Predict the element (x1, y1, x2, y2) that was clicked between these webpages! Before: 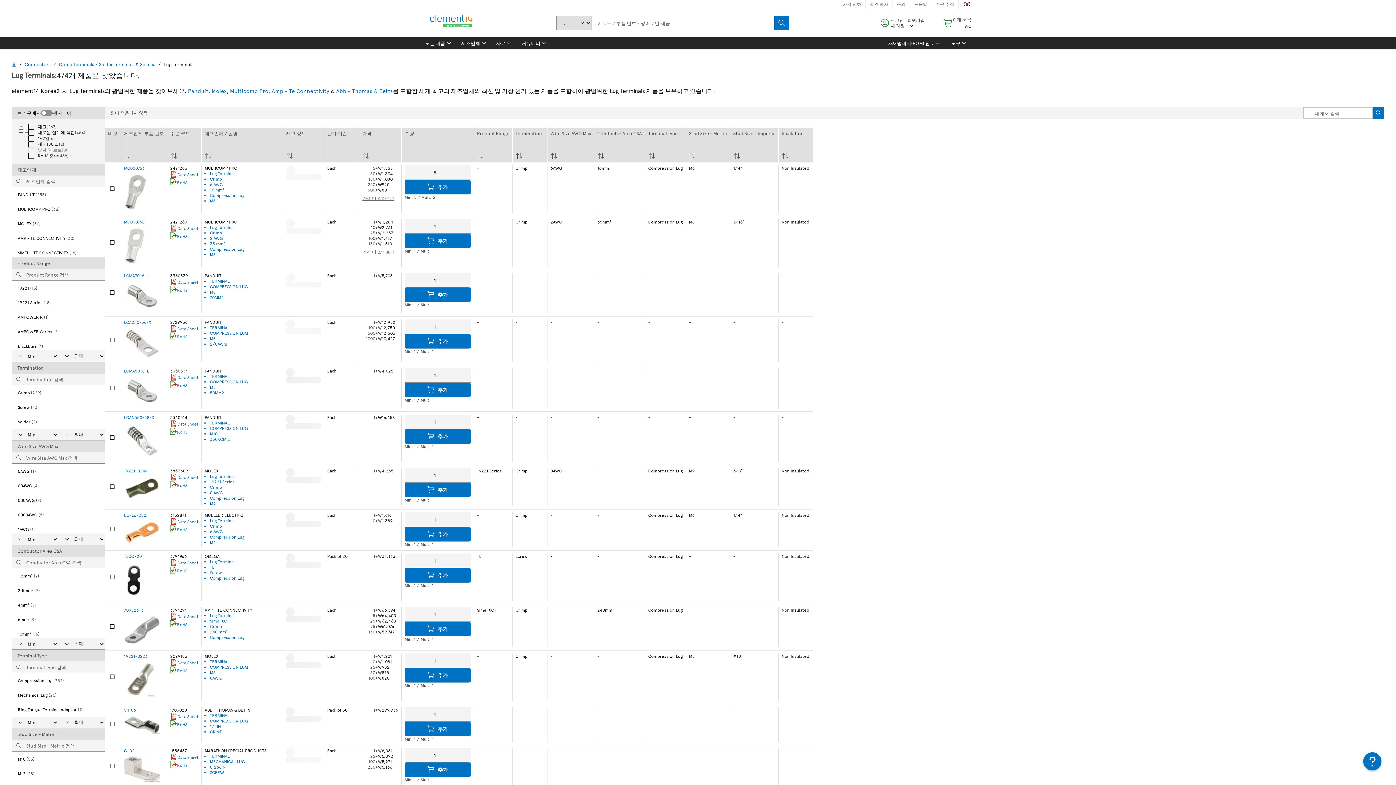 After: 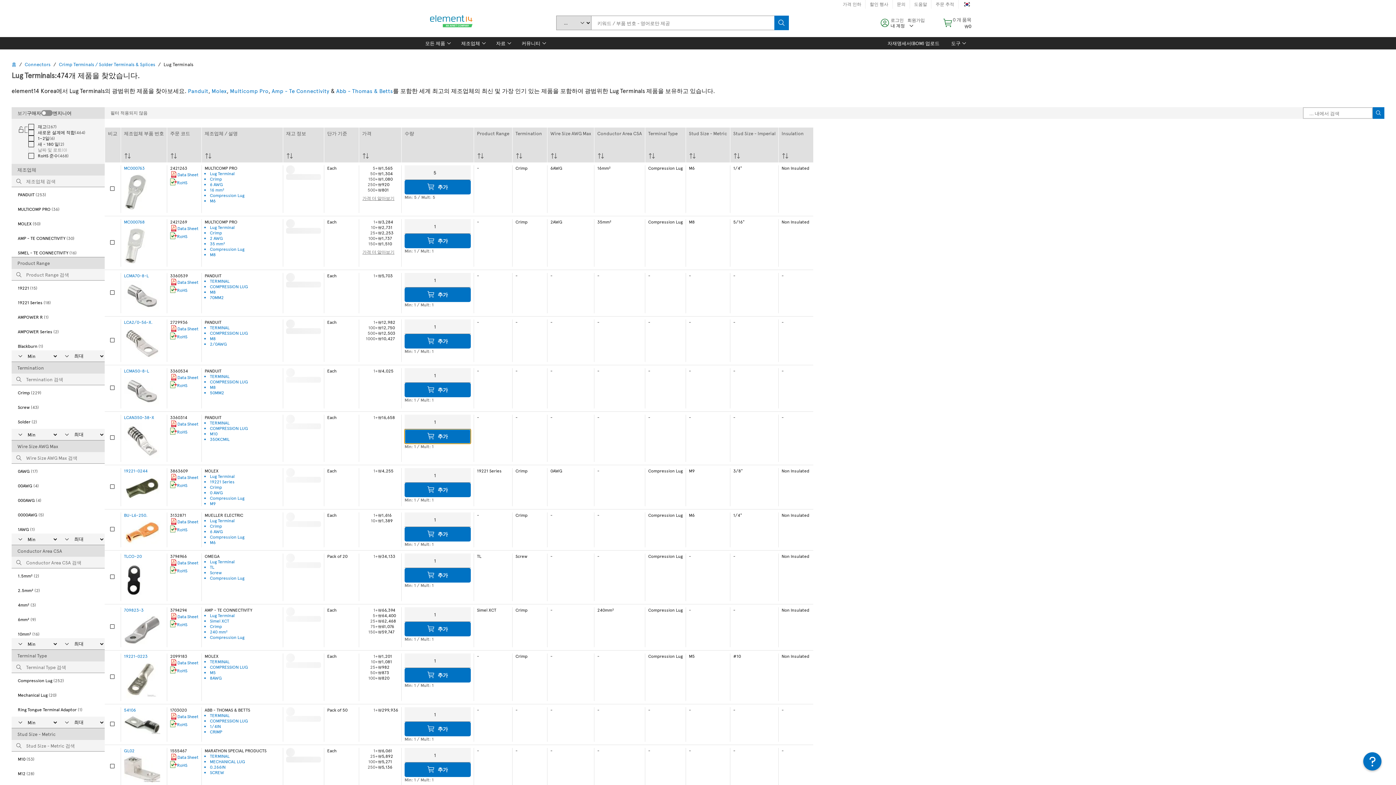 Action: label: 추가 bbox: (404, 429, 470, 444)